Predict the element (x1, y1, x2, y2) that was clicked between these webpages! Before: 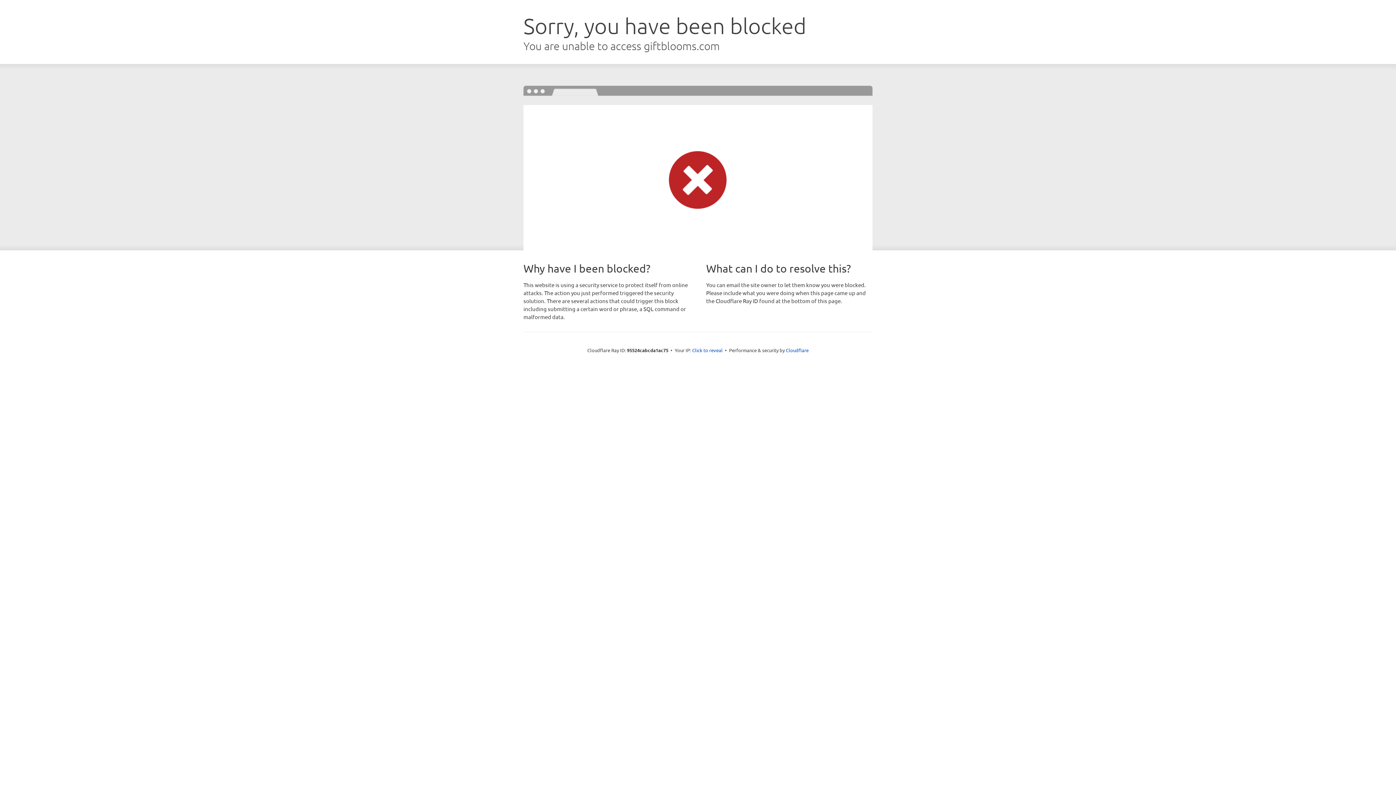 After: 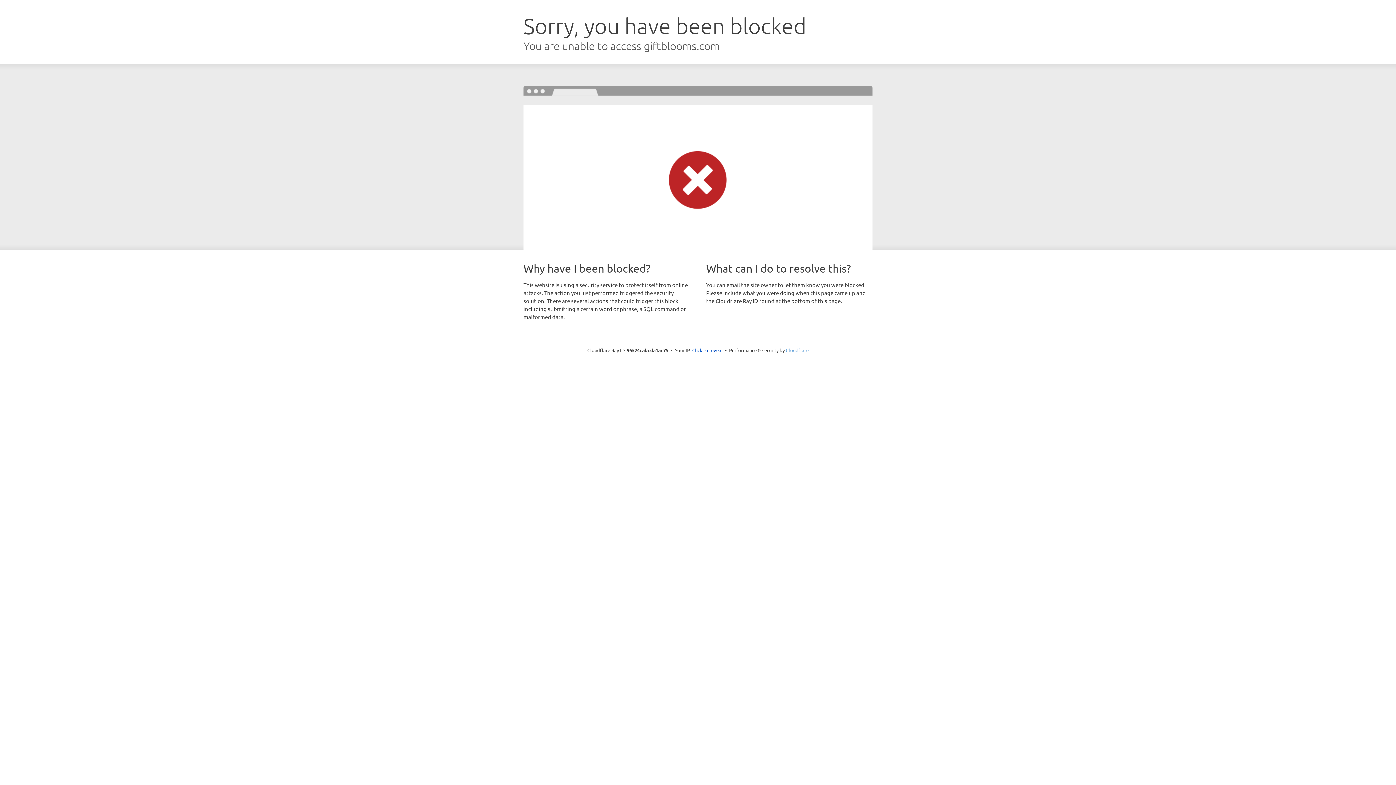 Action: bbox: (786, 347, 808, 353) label: Cloudflare